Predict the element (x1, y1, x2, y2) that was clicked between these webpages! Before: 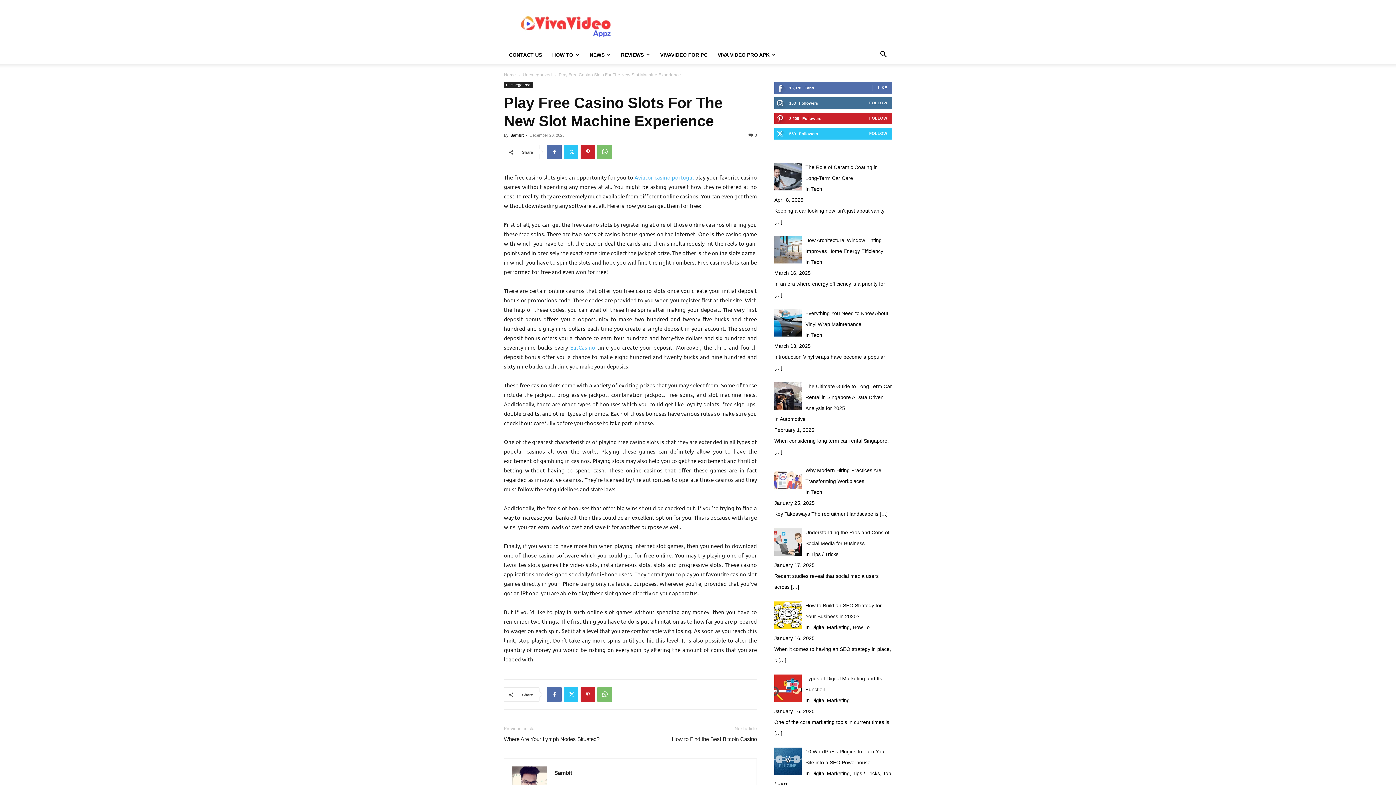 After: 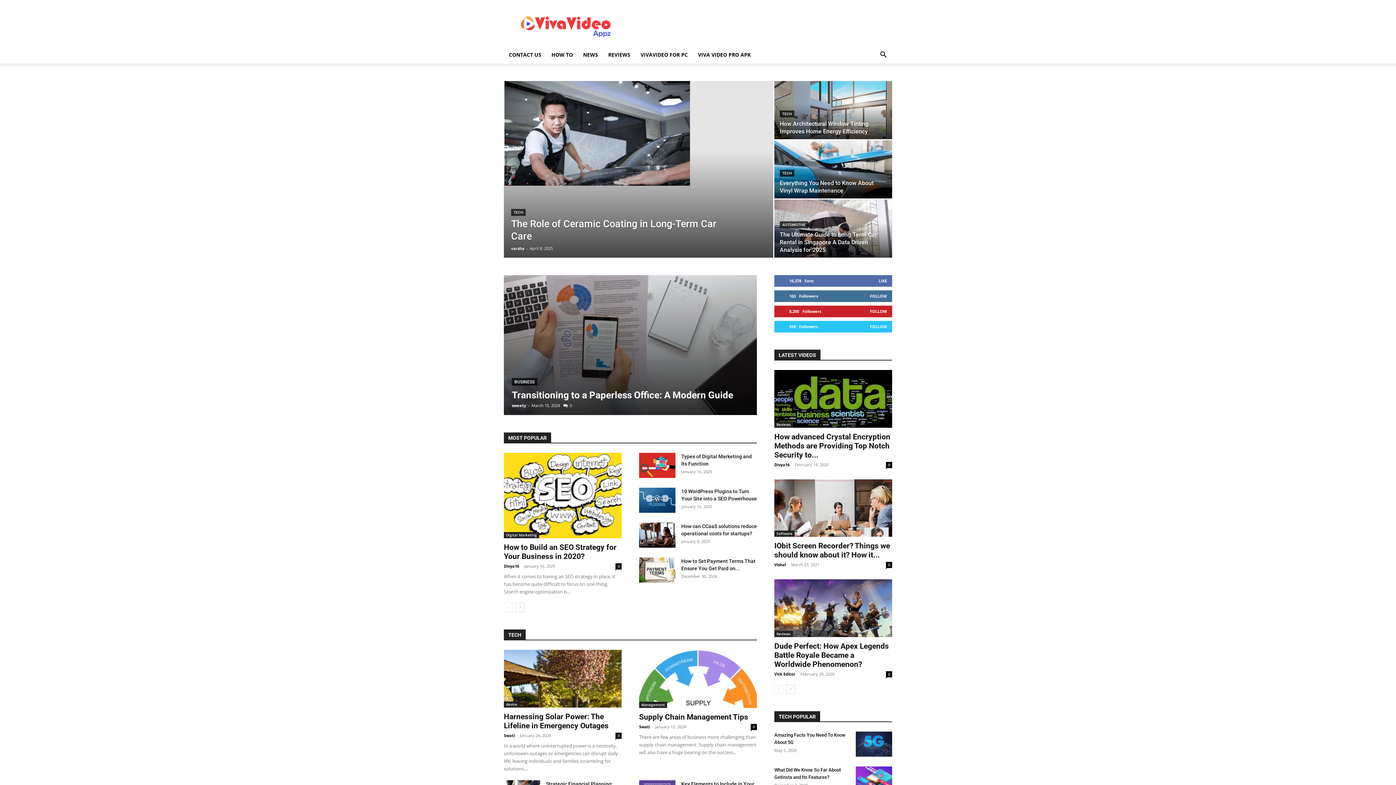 Action: bbox: (504, 72, 516, 77) label: Home